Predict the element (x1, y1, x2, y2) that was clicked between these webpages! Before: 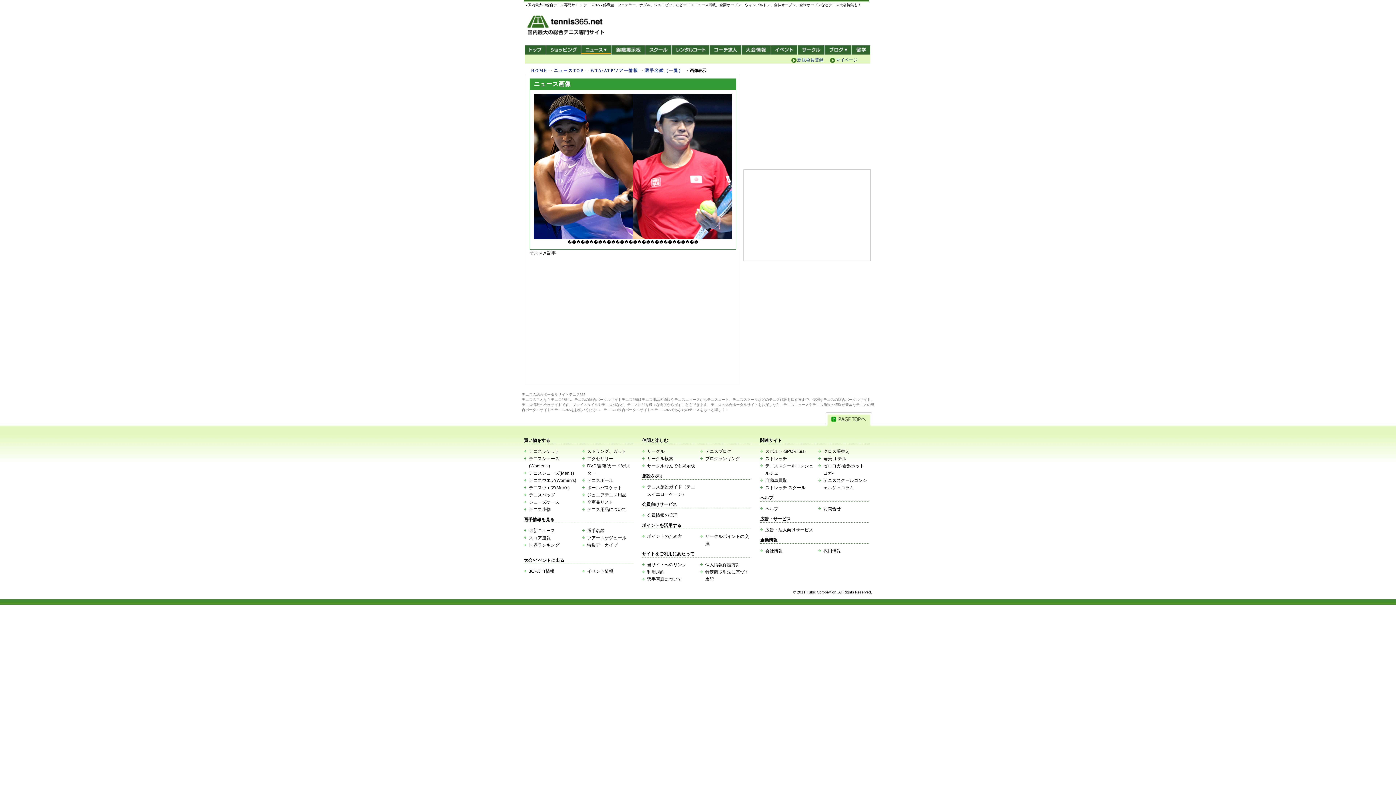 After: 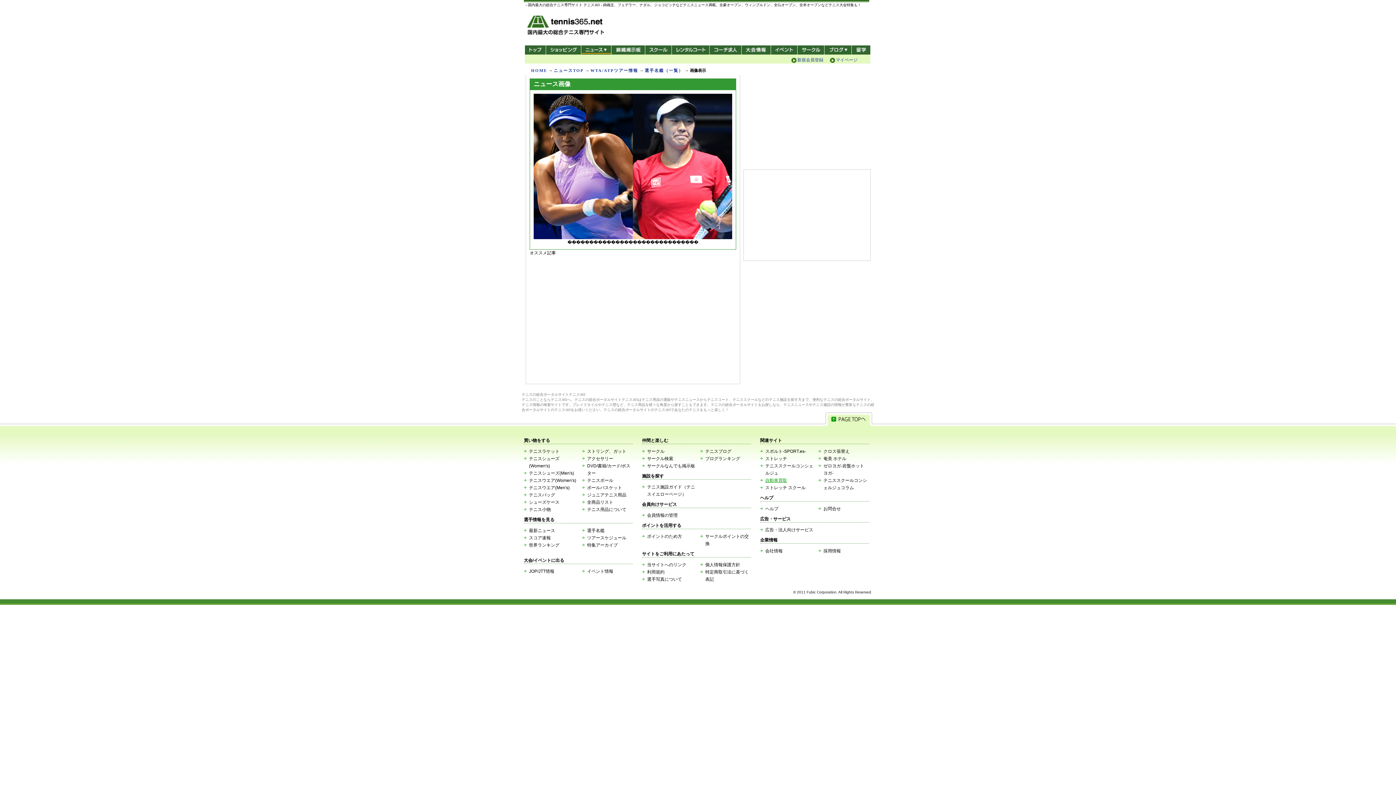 Action: label: 自動車買取 bbox: (765, 478, 787, 483)